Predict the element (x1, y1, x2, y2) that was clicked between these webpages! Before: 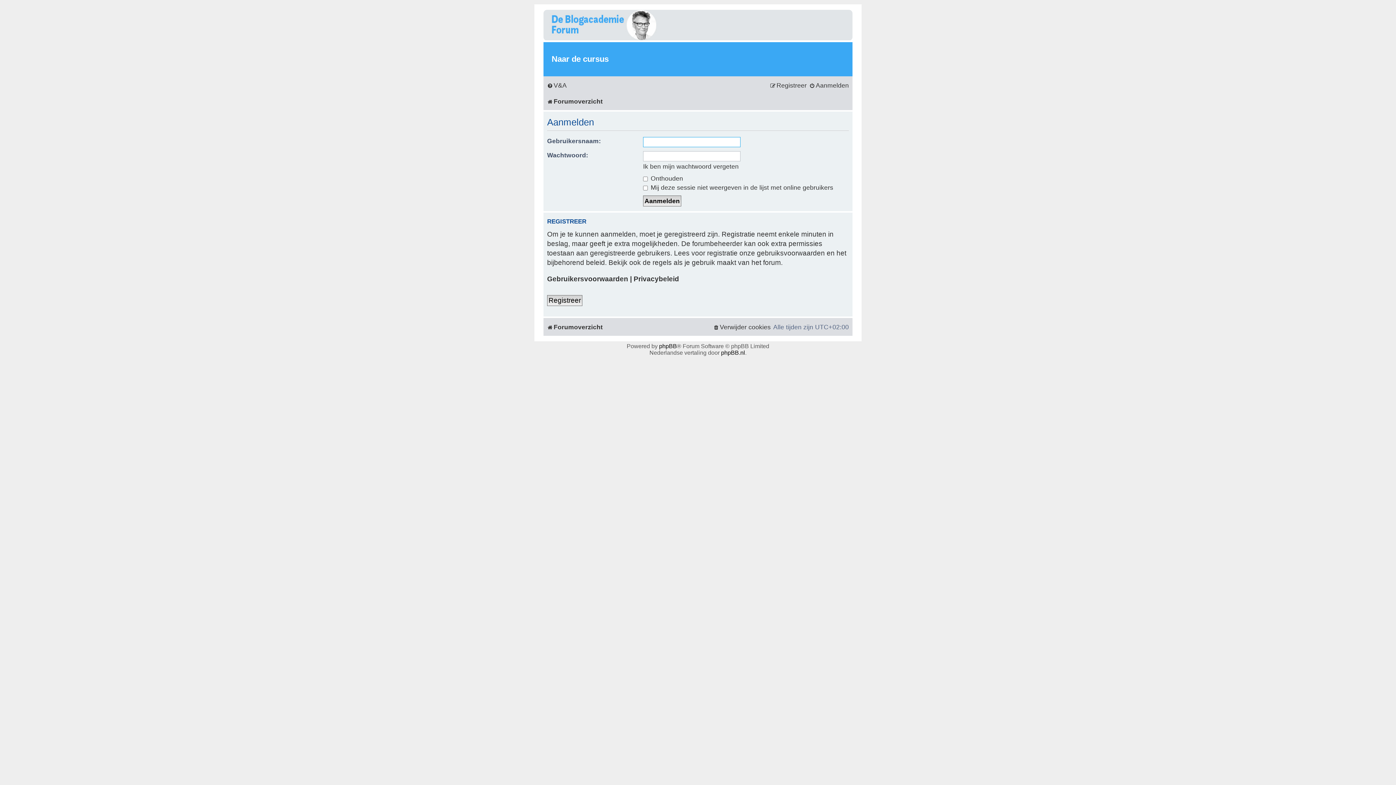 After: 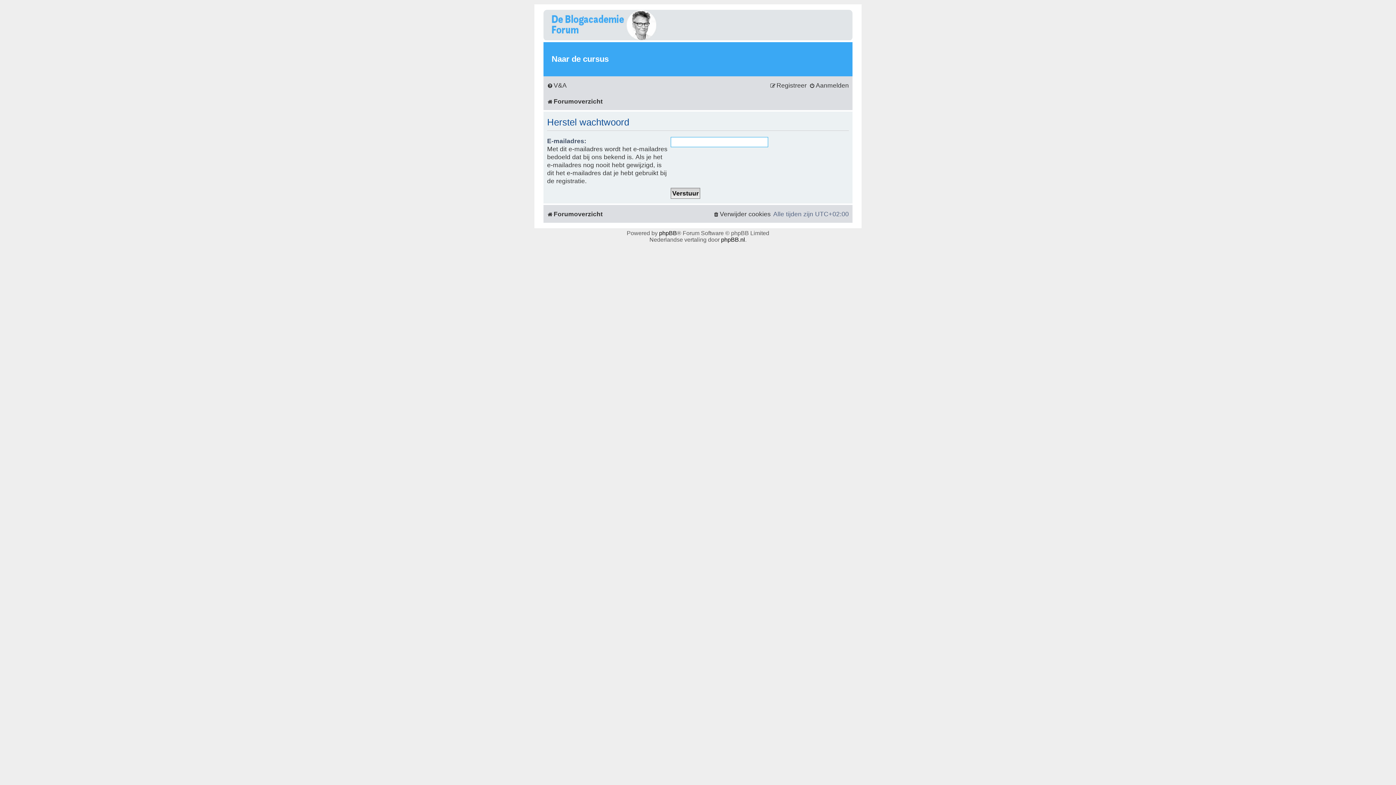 Action: bbox: (643, 162, 738, 170) label: Ik ben mijn wachtwoord vergeten